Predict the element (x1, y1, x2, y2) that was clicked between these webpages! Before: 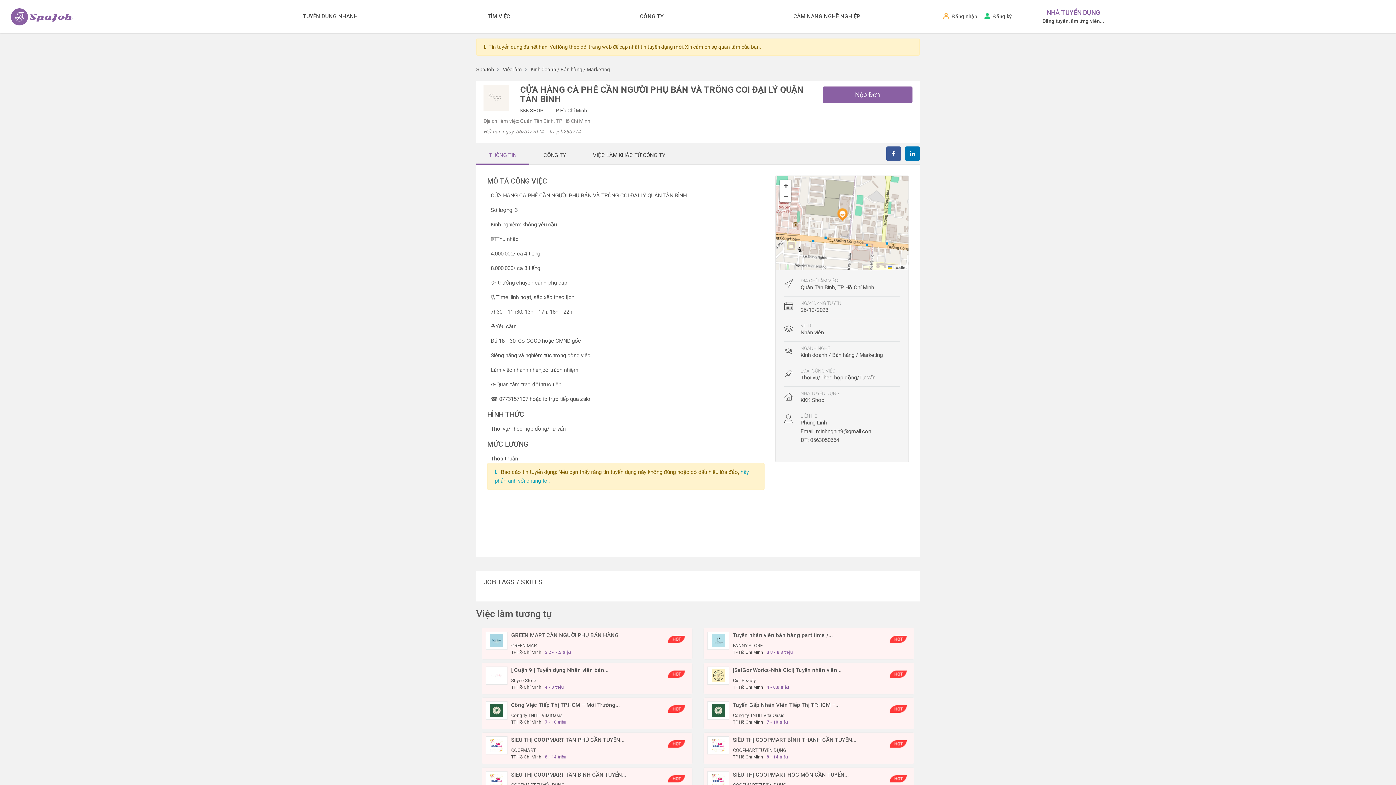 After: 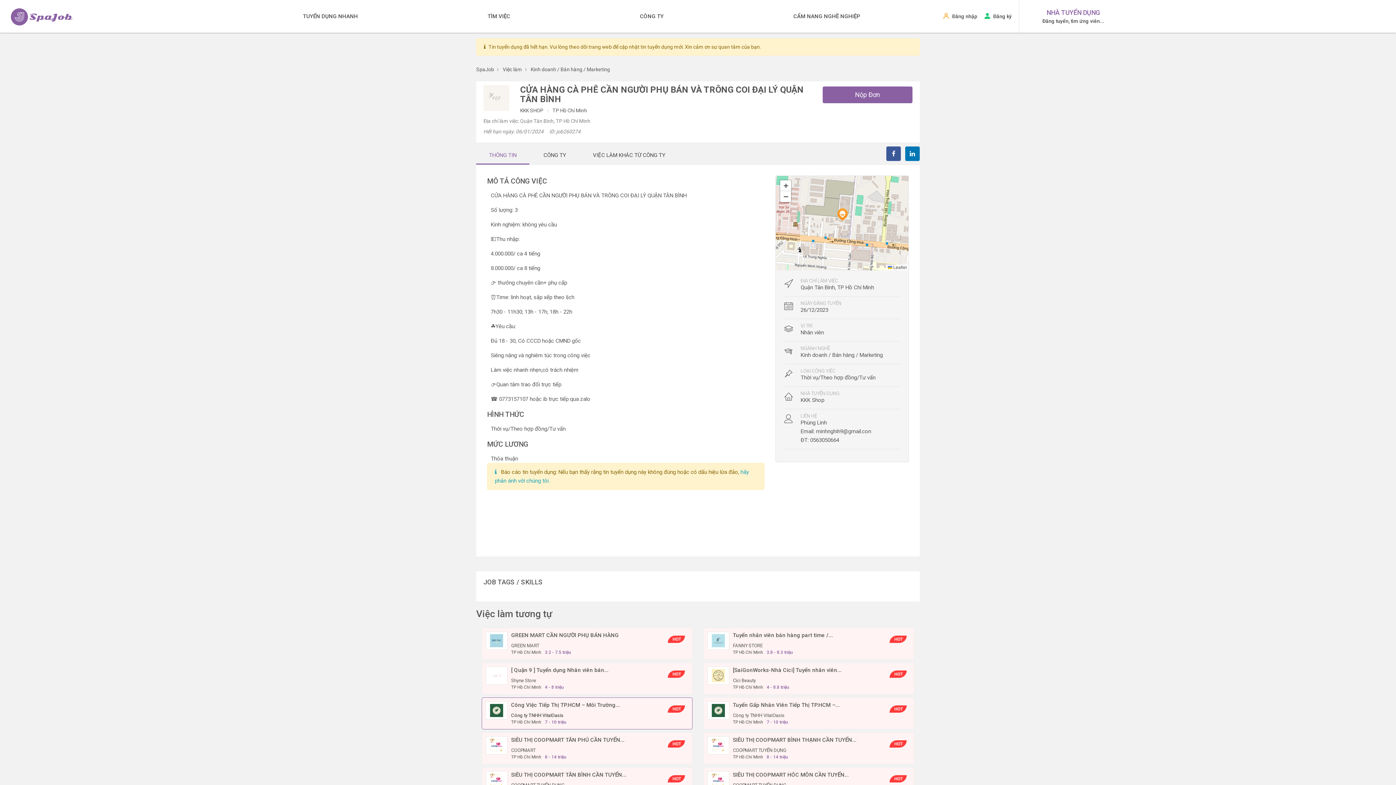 Action: bbox: (511, 712, 562, 719) label: Công ty TNHH VitalOasis